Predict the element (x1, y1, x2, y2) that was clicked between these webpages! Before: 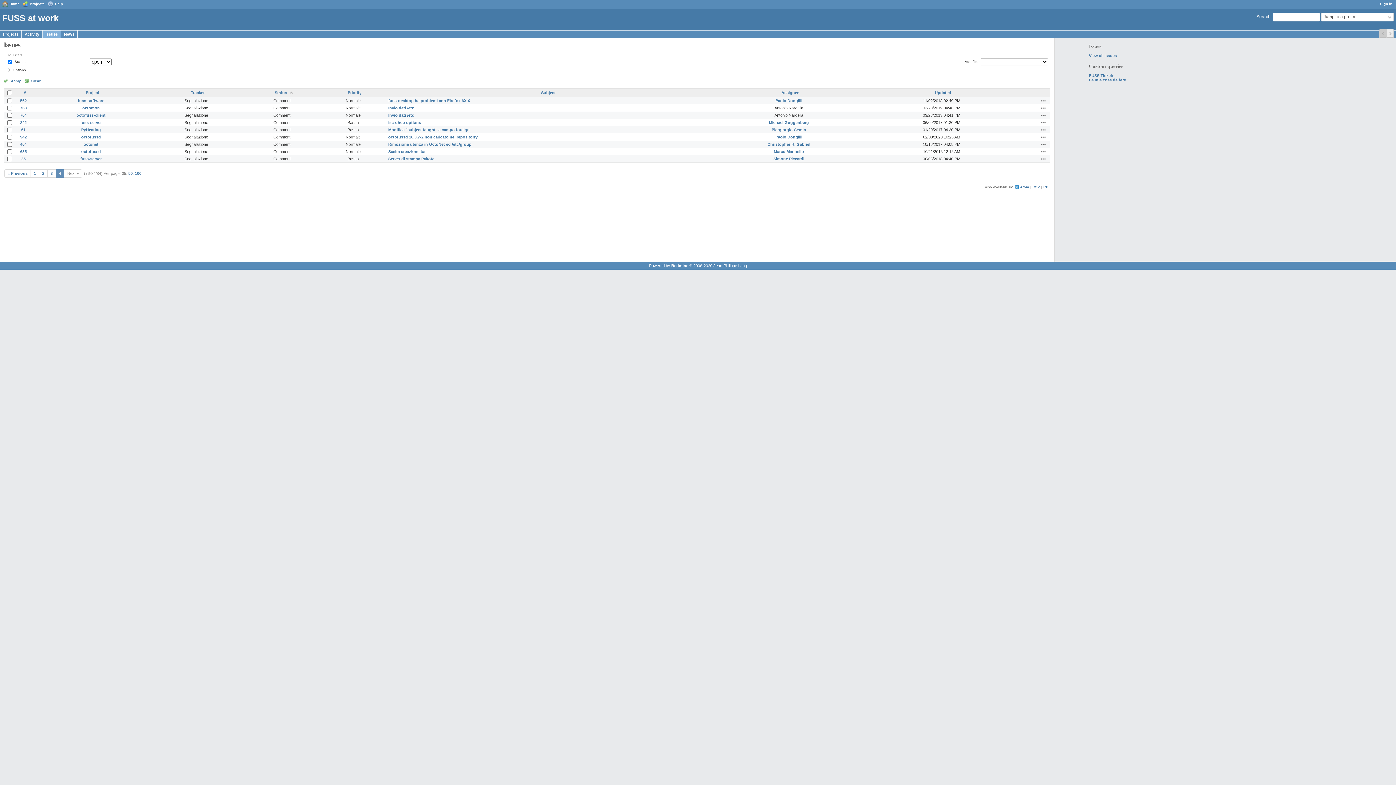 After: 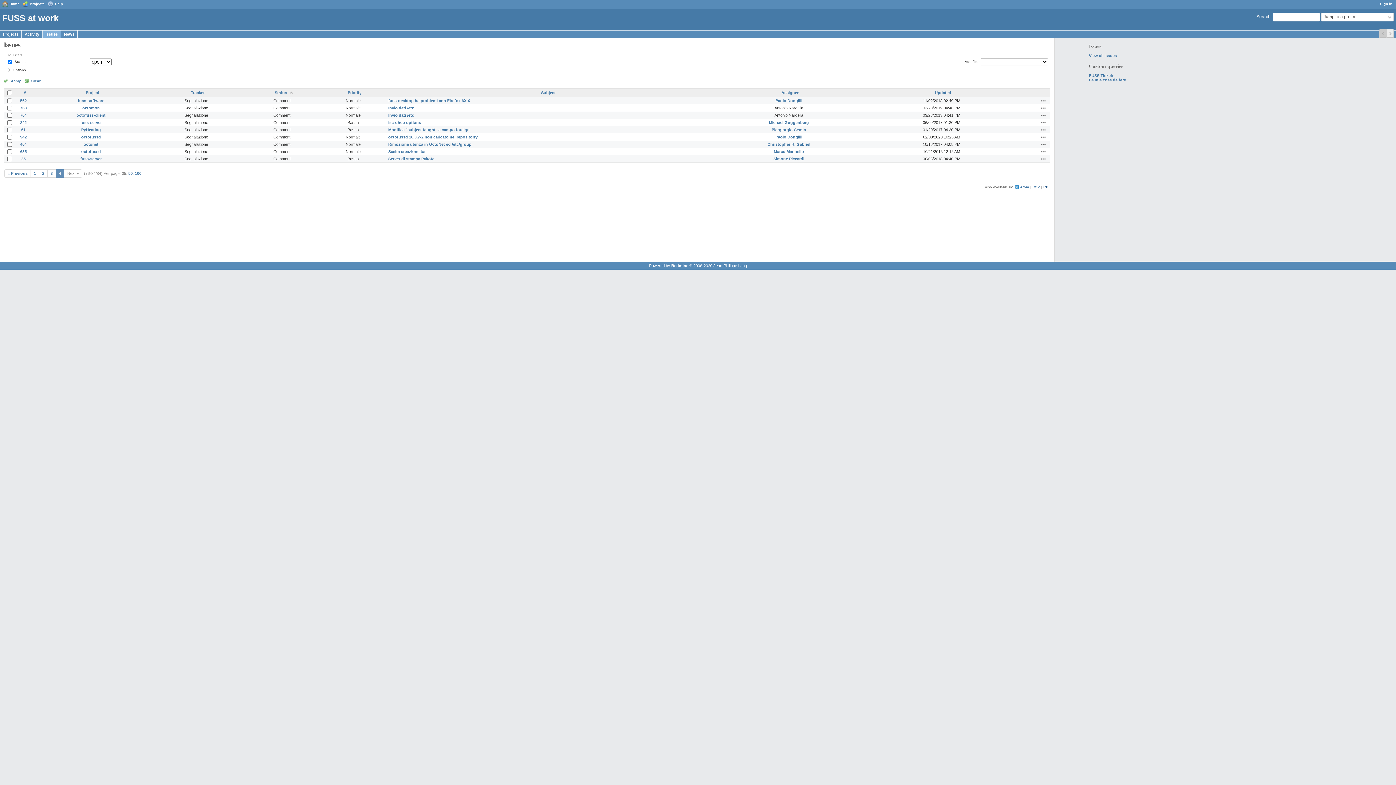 Action: bbox: (1043, 185, 1050, 189) label: PDF